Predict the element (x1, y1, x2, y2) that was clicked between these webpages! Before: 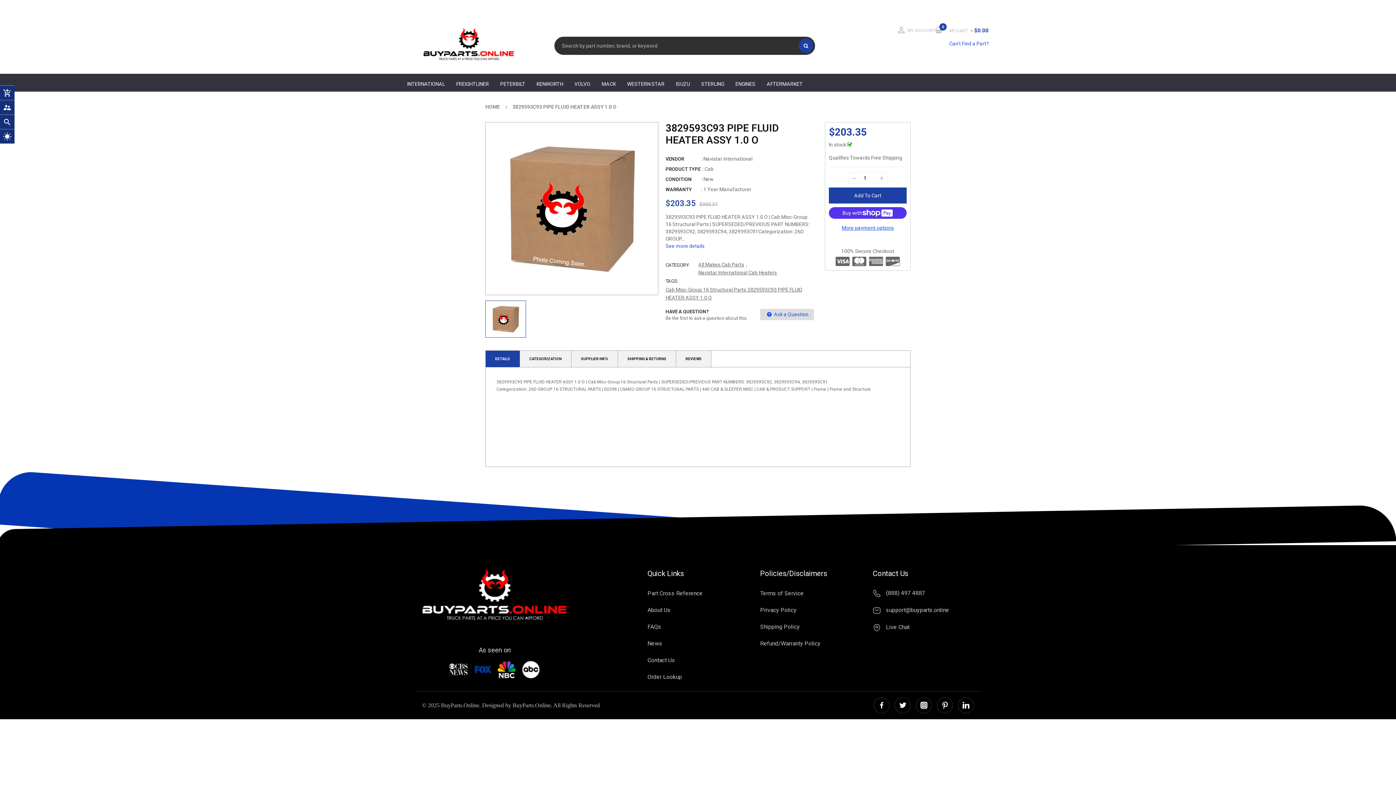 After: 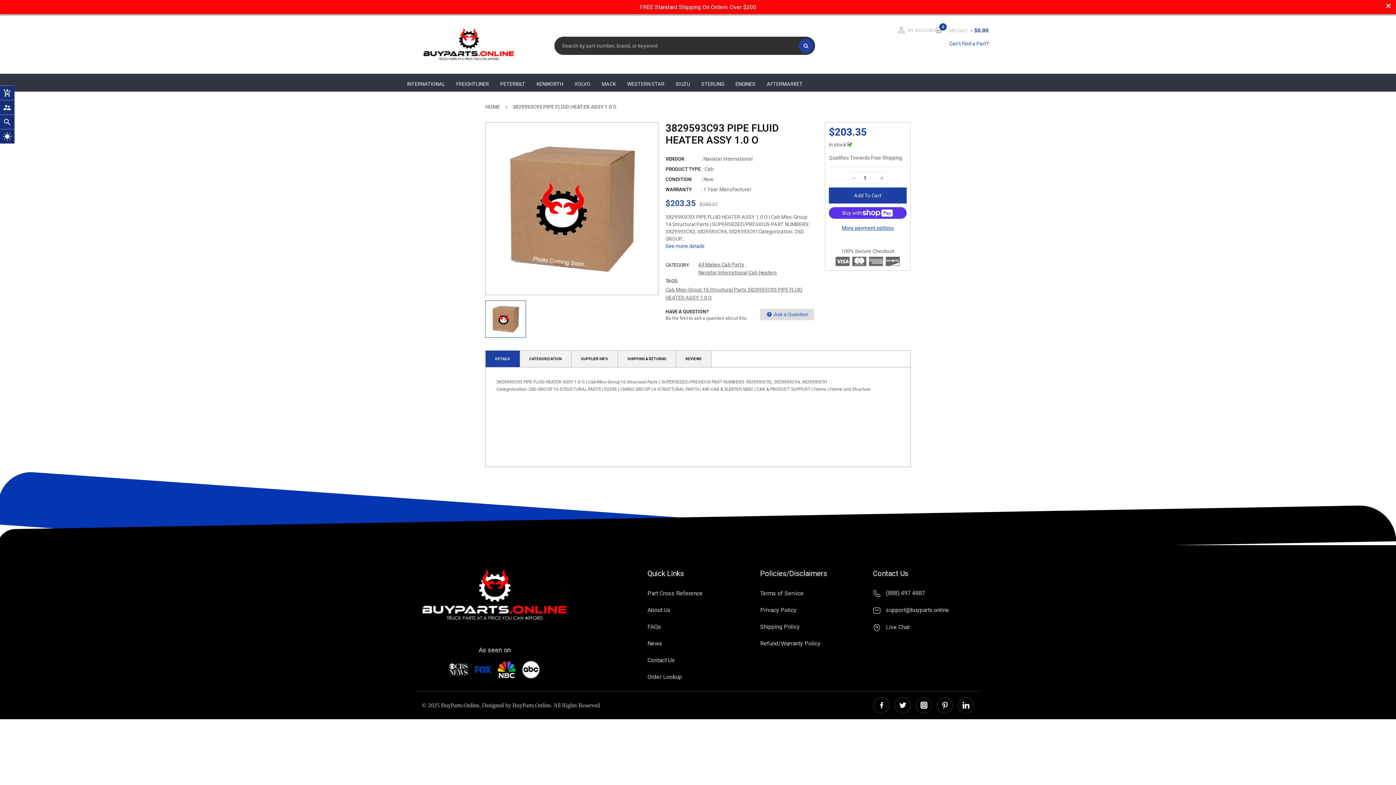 Action: bbox: (775, 763, 837, 777) label: ADD TO CART